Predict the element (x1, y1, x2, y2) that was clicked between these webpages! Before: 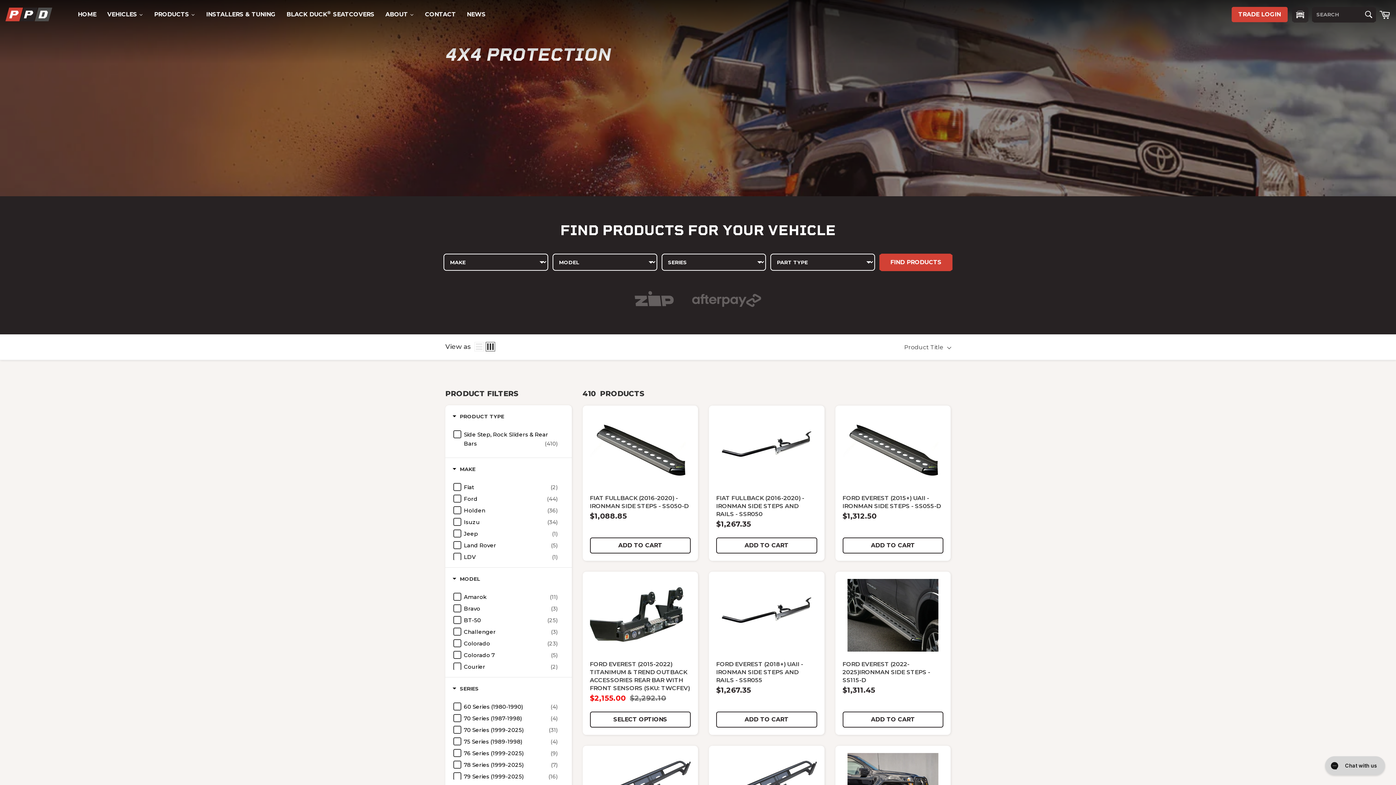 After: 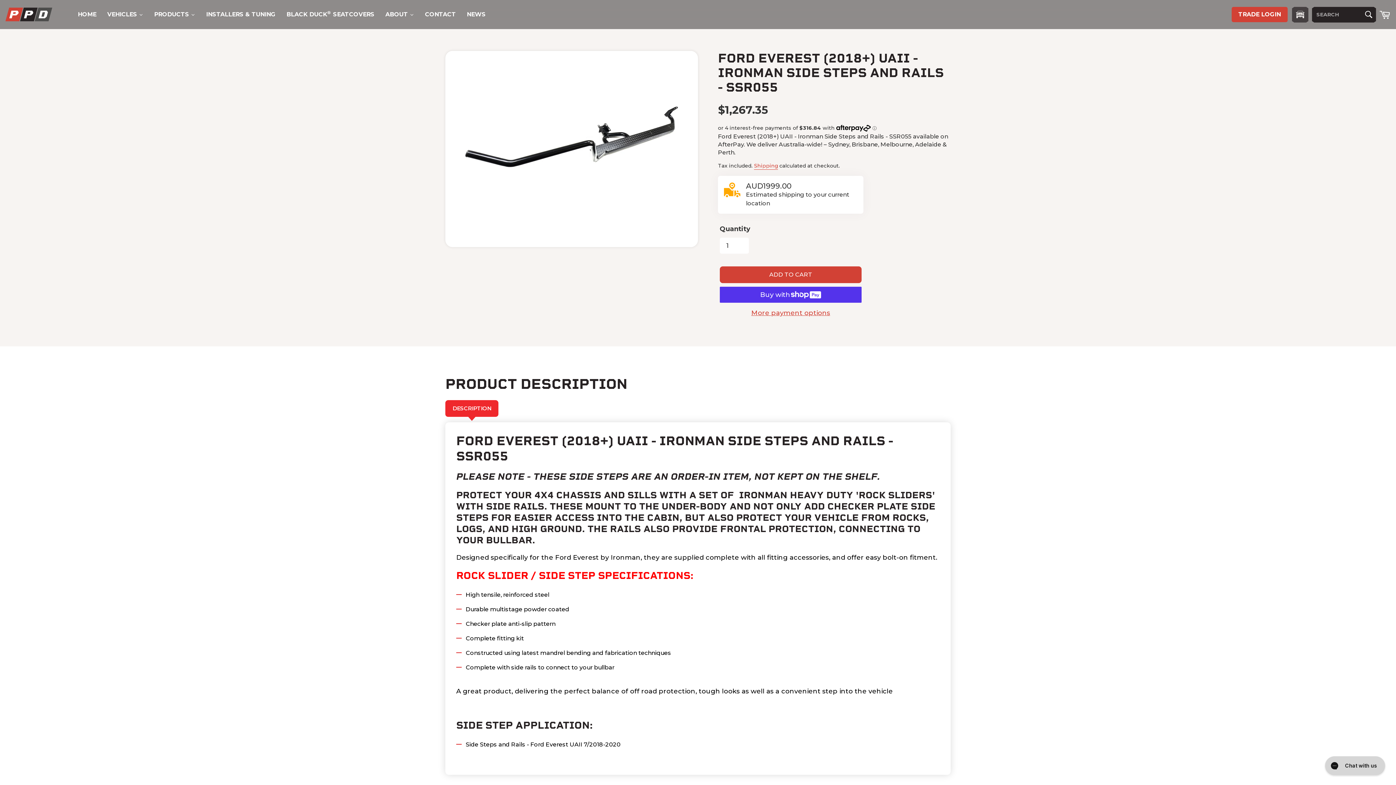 Action: bbox: (716, 660, 817, 684) label: FORD EVEREST (2018+) UAII - IRONMAN SIDE STEPS AND RAILS - SSR055